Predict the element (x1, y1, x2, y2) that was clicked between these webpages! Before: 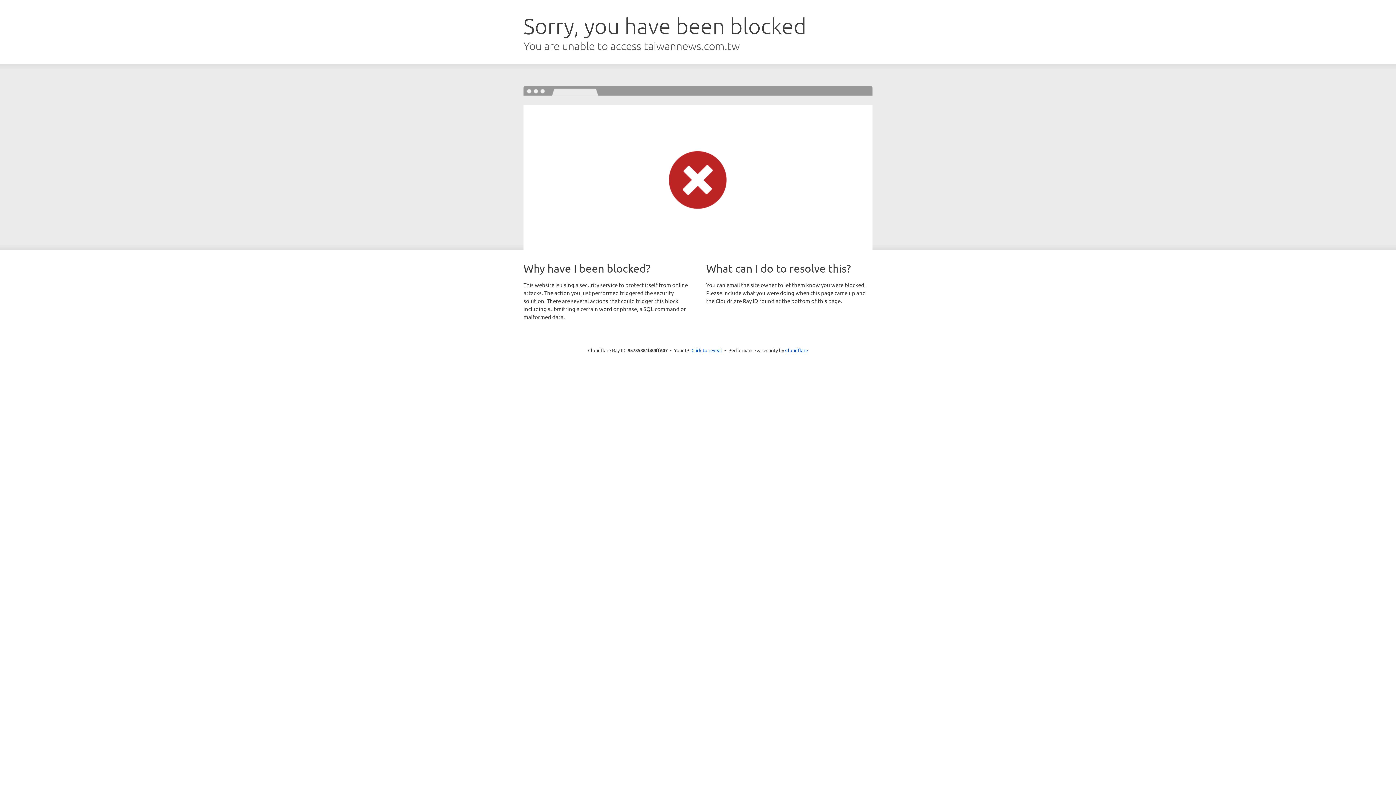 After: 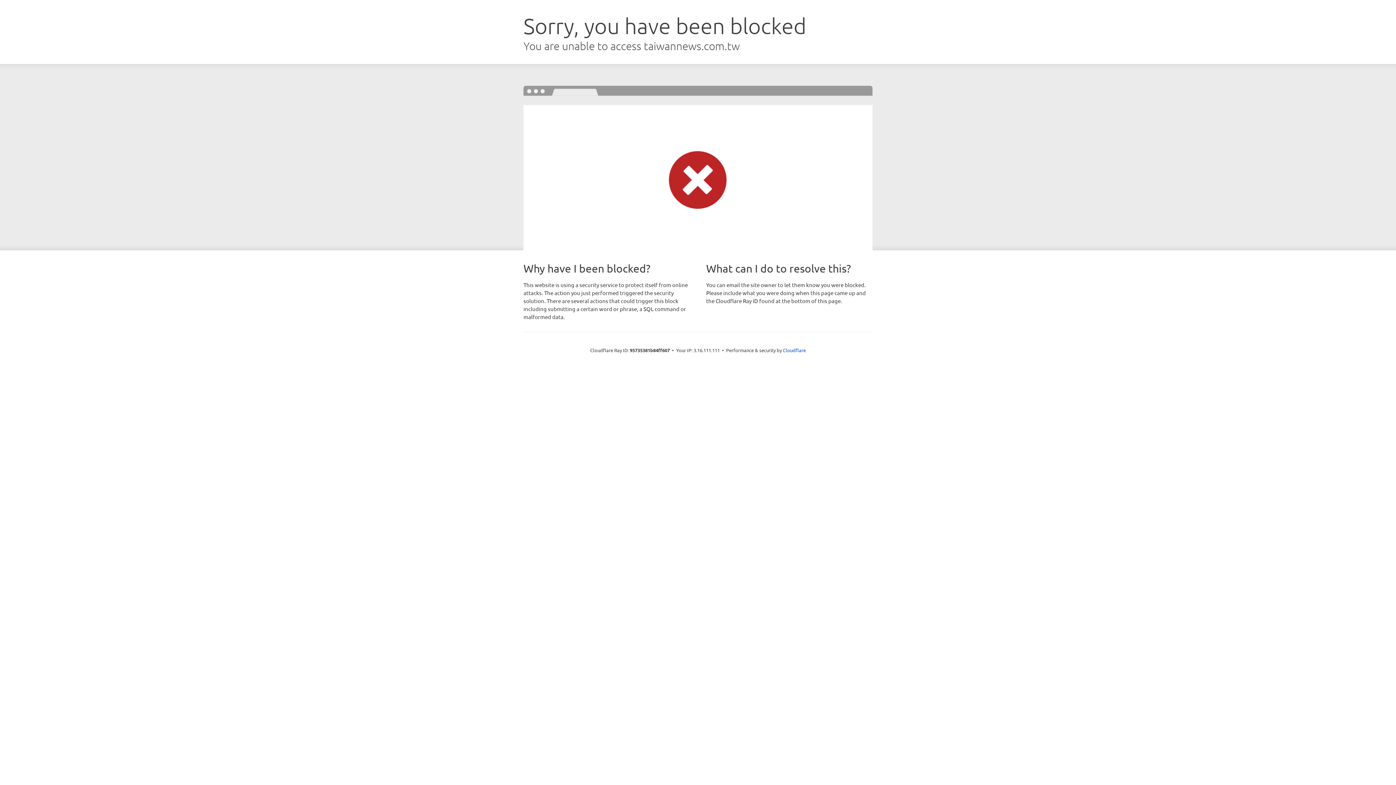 Action: bbox: (691, 346, 722, 353) label: Click to reveal